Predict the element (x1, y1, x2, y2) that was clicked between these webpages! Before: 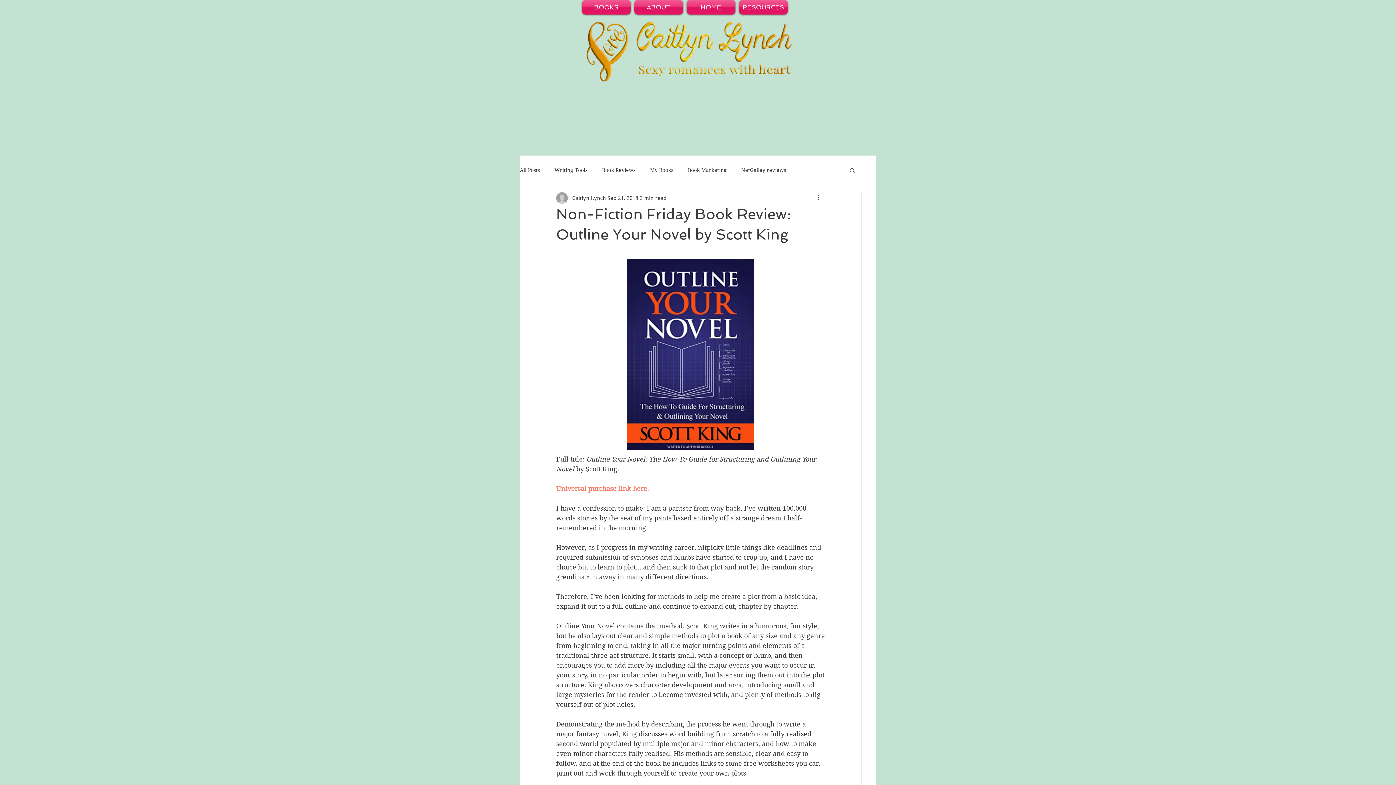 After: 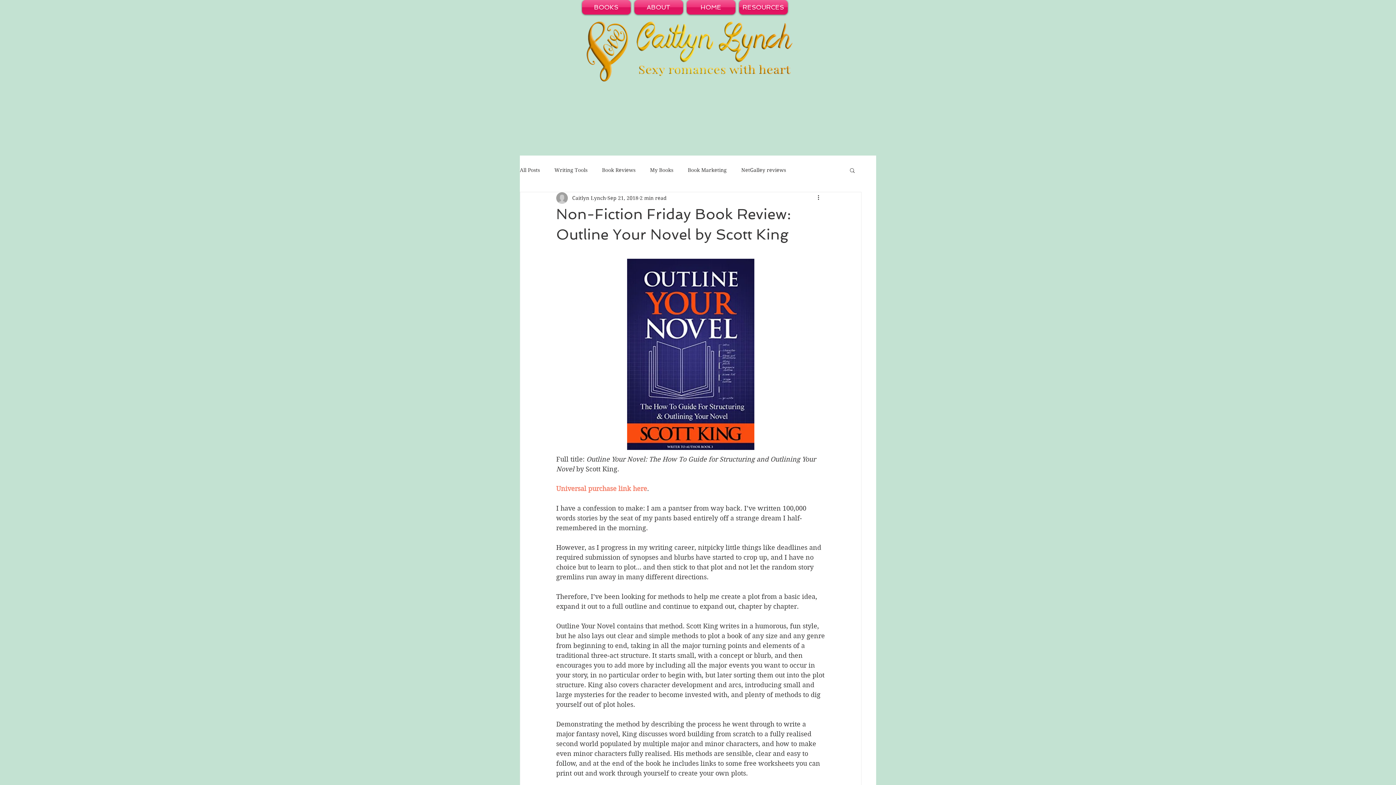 Action: bbox: (580, 0, 632, 14) label: BOOKS